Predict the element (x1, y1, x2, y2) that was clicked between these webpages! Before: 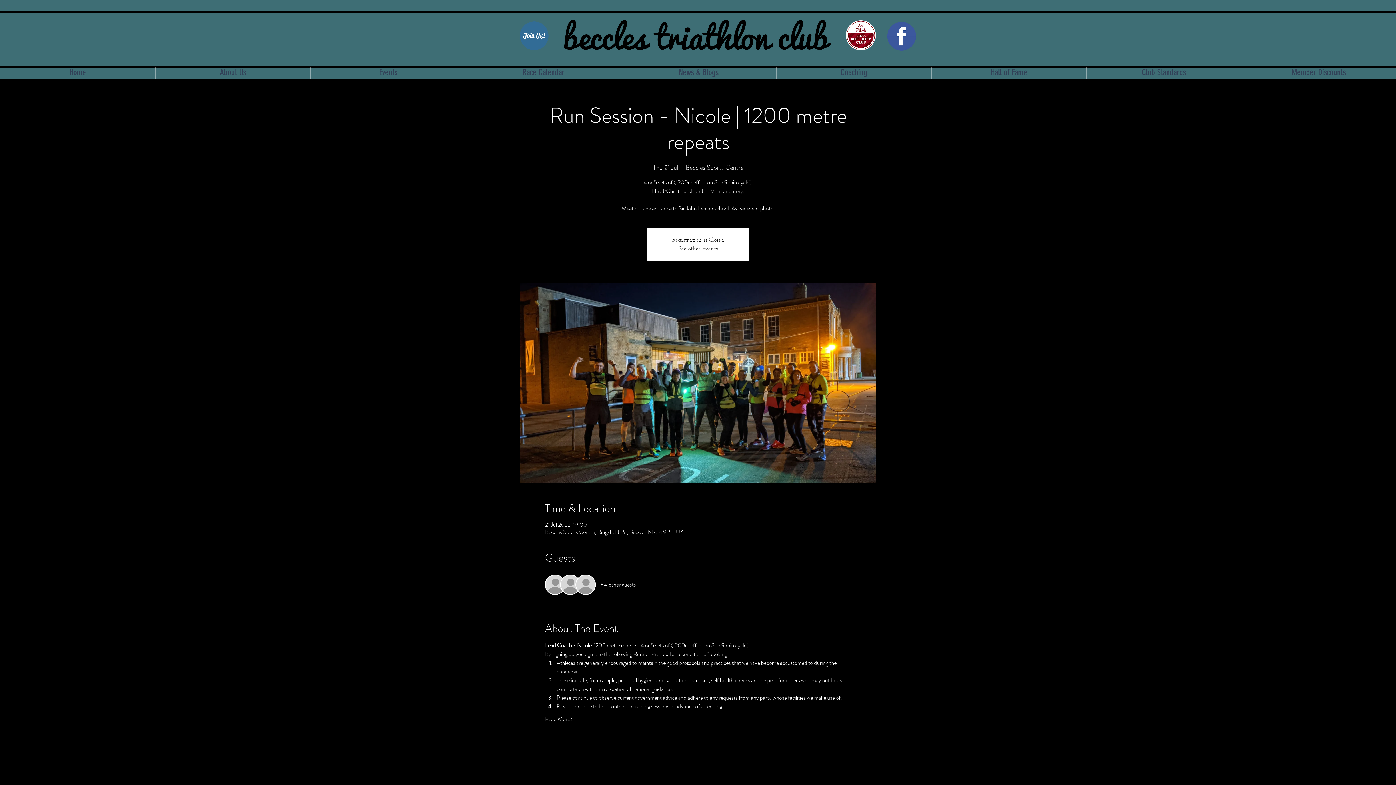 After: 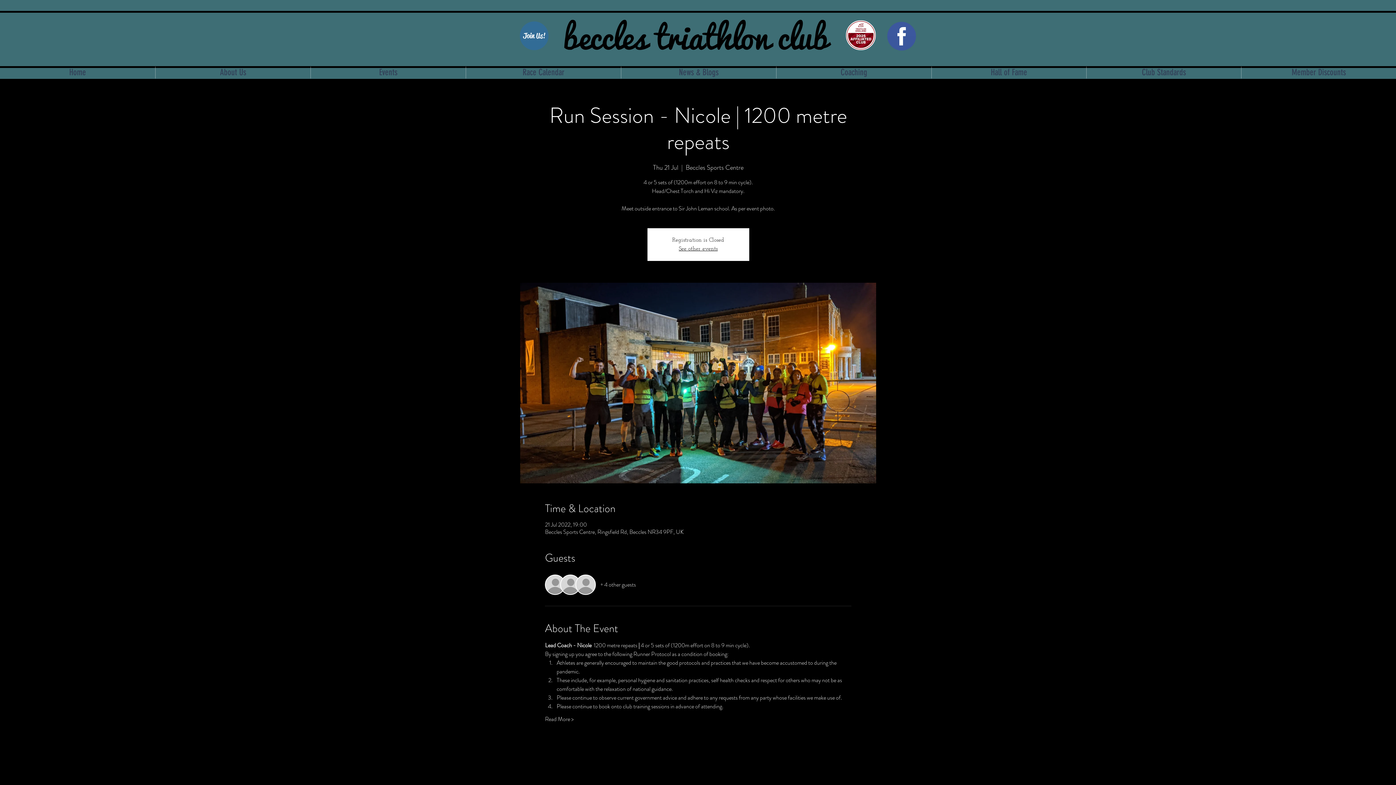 Action: bbox: (600, 581, 636, 589) label: + 4 other guests